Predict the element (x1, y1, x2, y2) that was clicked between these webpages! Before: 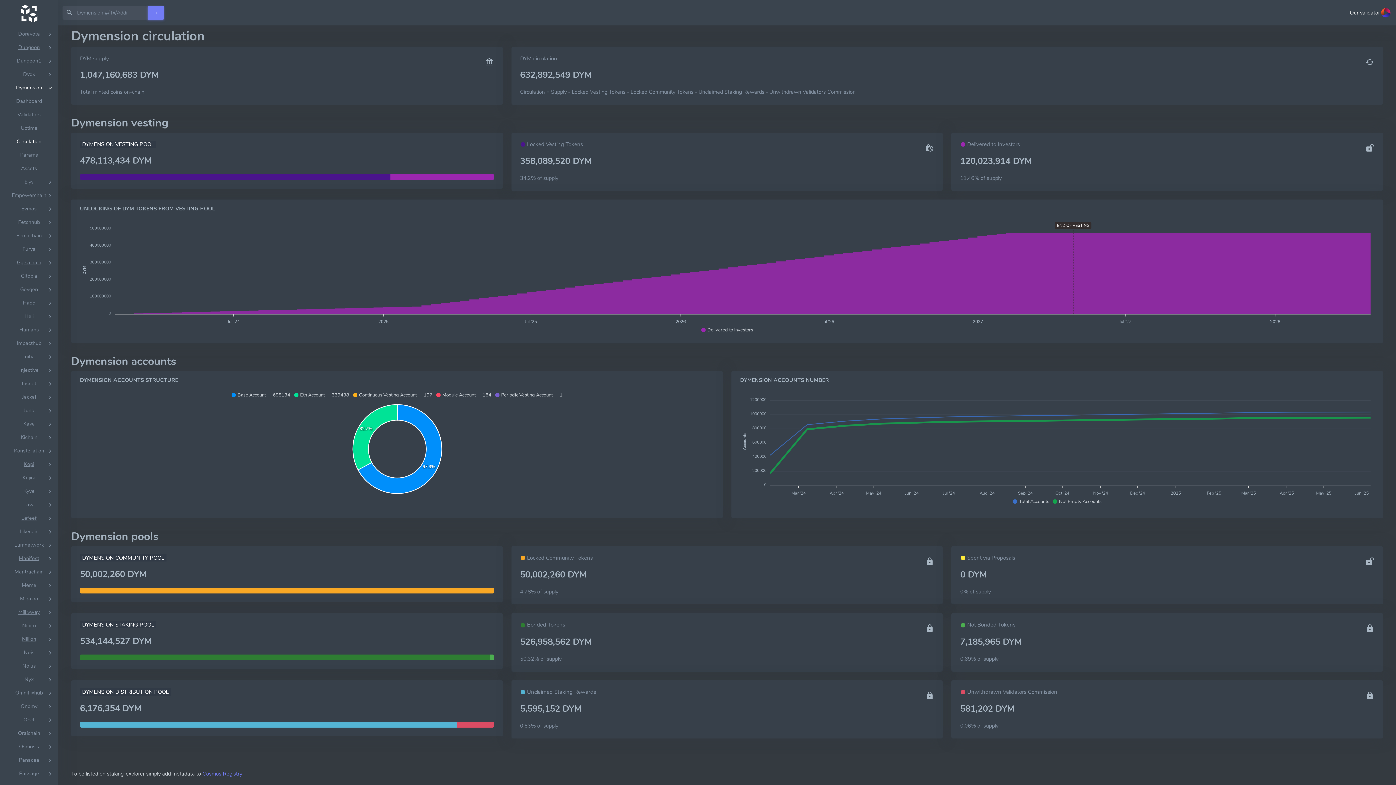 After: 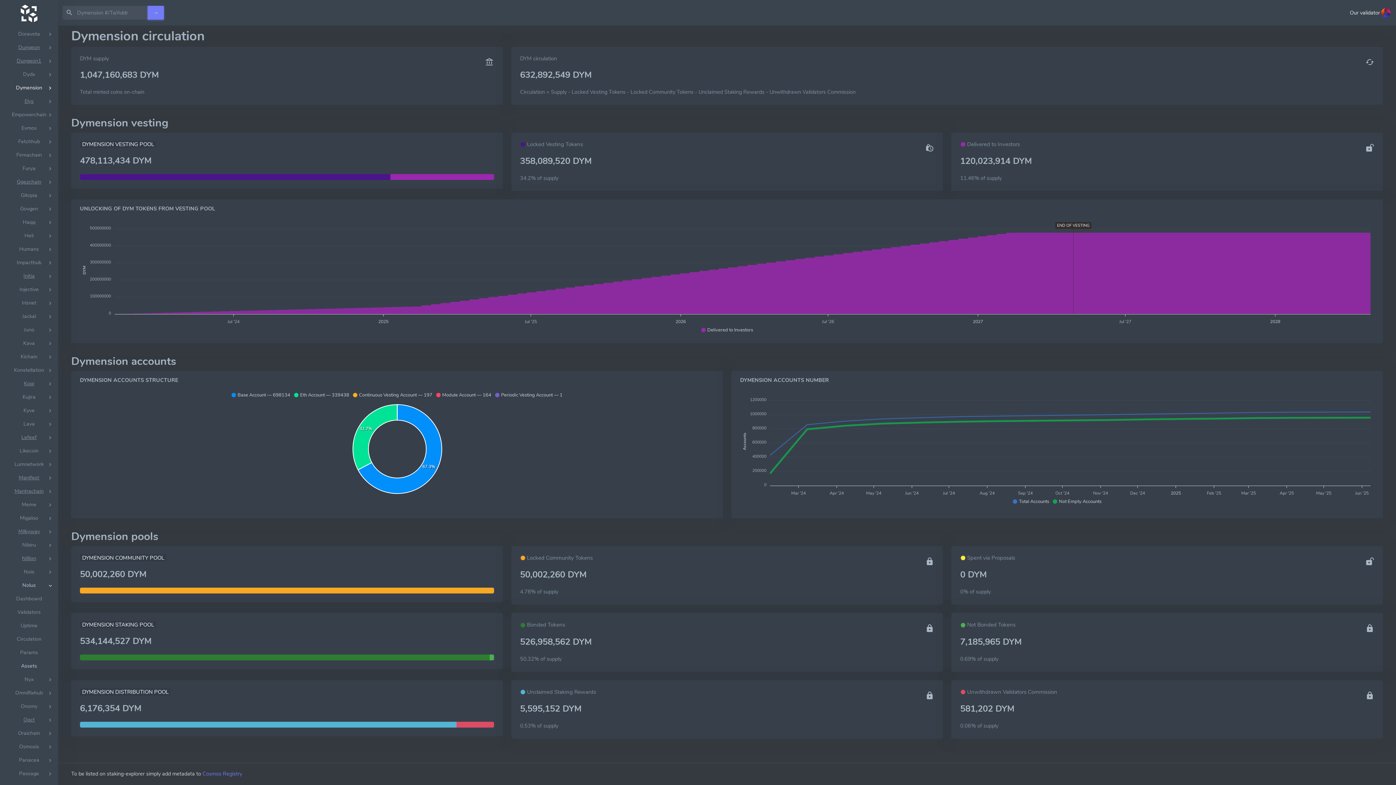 Action: label: Nolus bbox: (0, 659, 58, 673)